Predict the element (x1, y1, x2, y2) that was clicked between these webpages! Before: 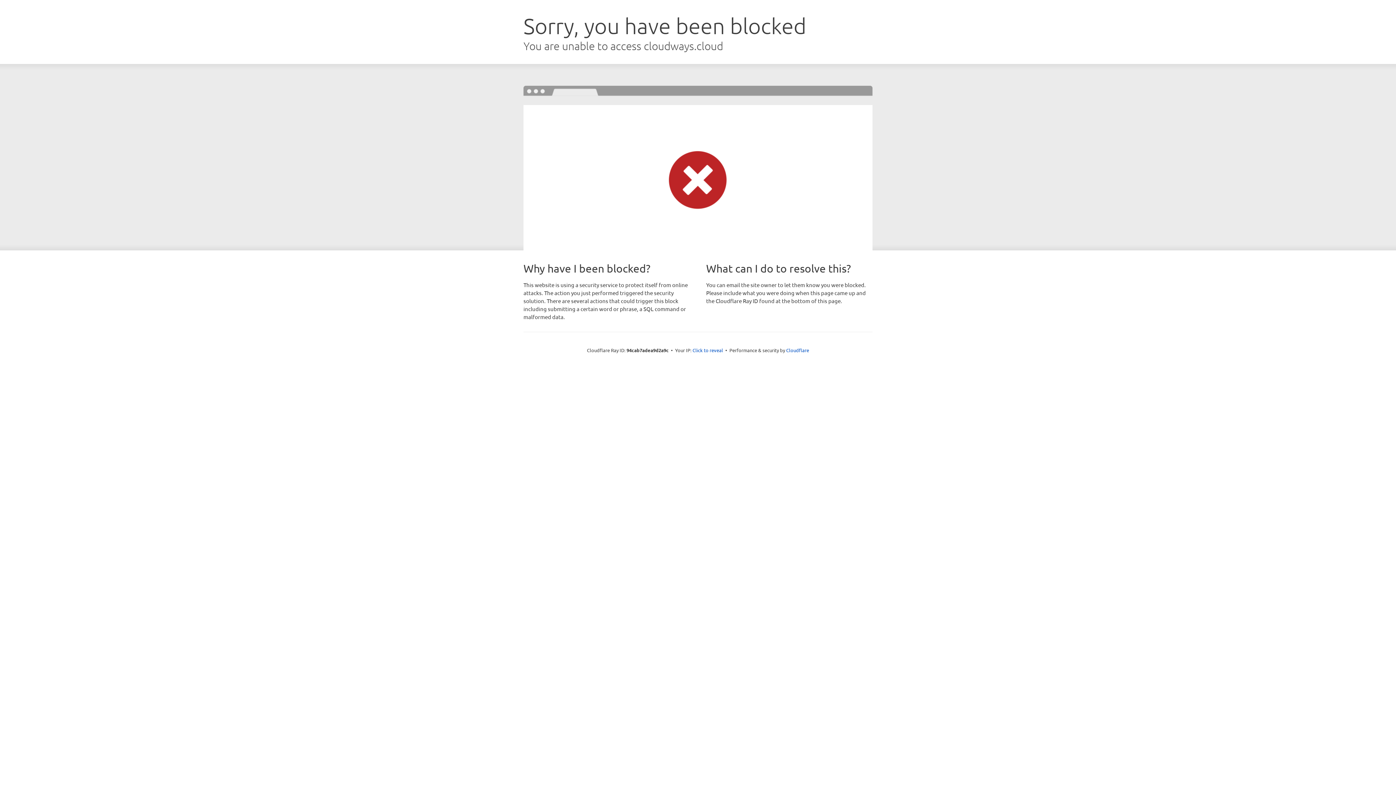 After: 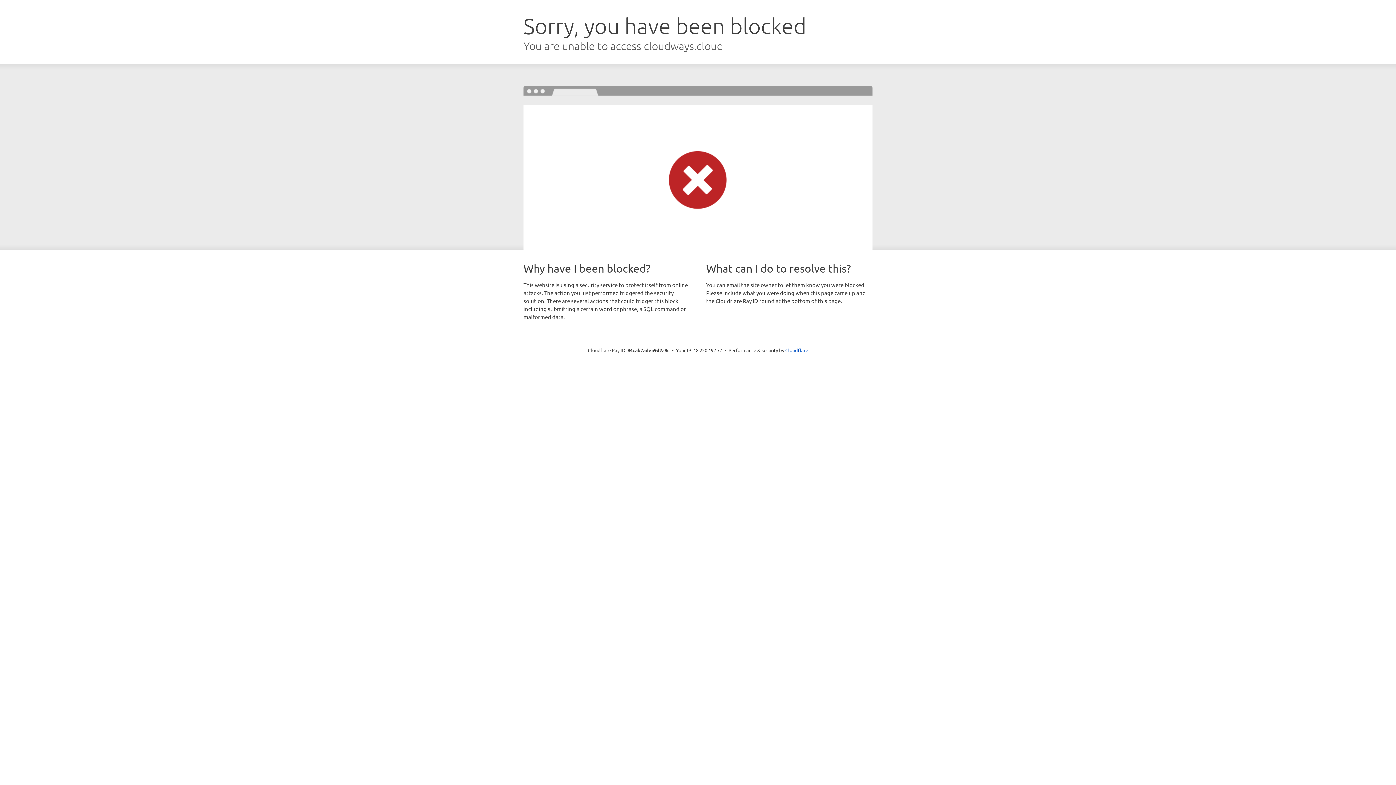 Action: bbox: (692, 346, 723, 353) label: Click to reveal